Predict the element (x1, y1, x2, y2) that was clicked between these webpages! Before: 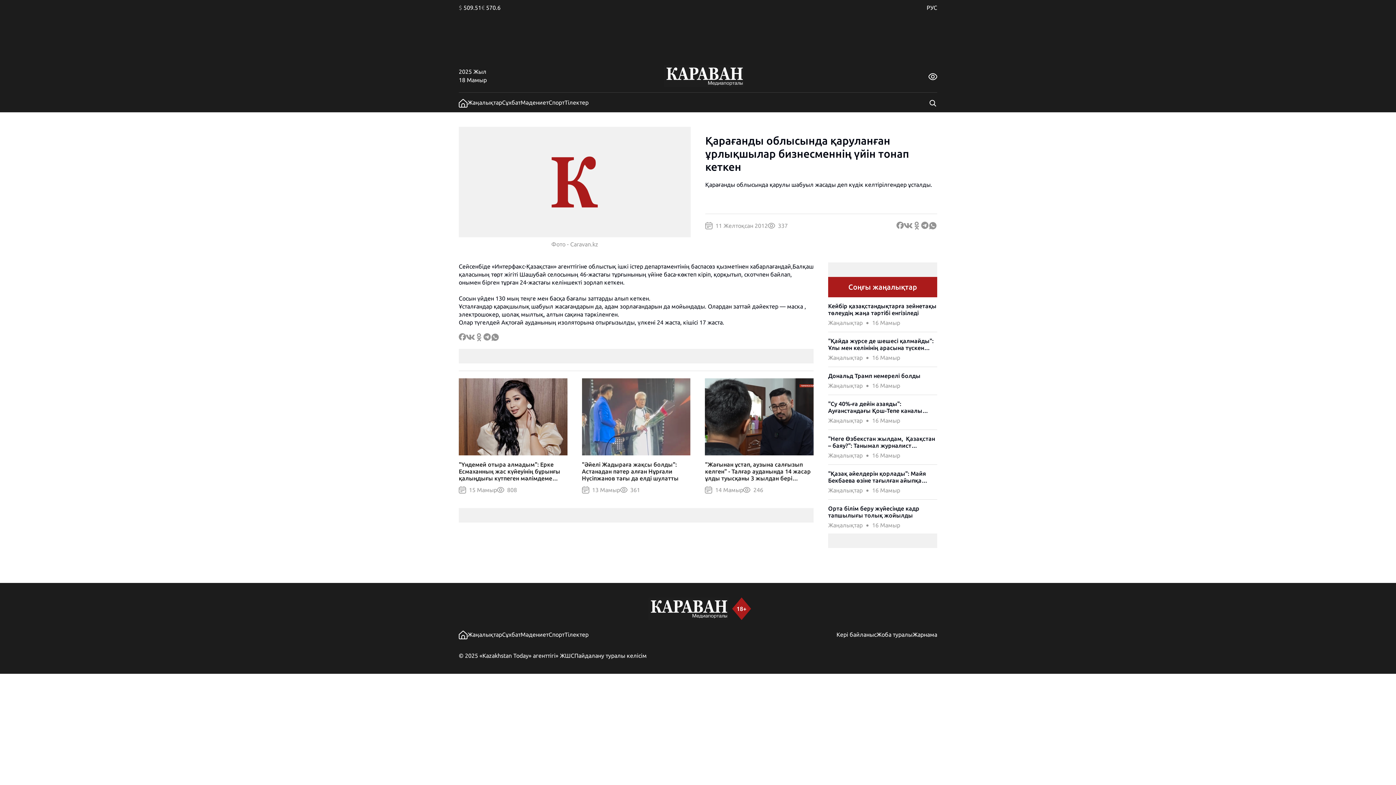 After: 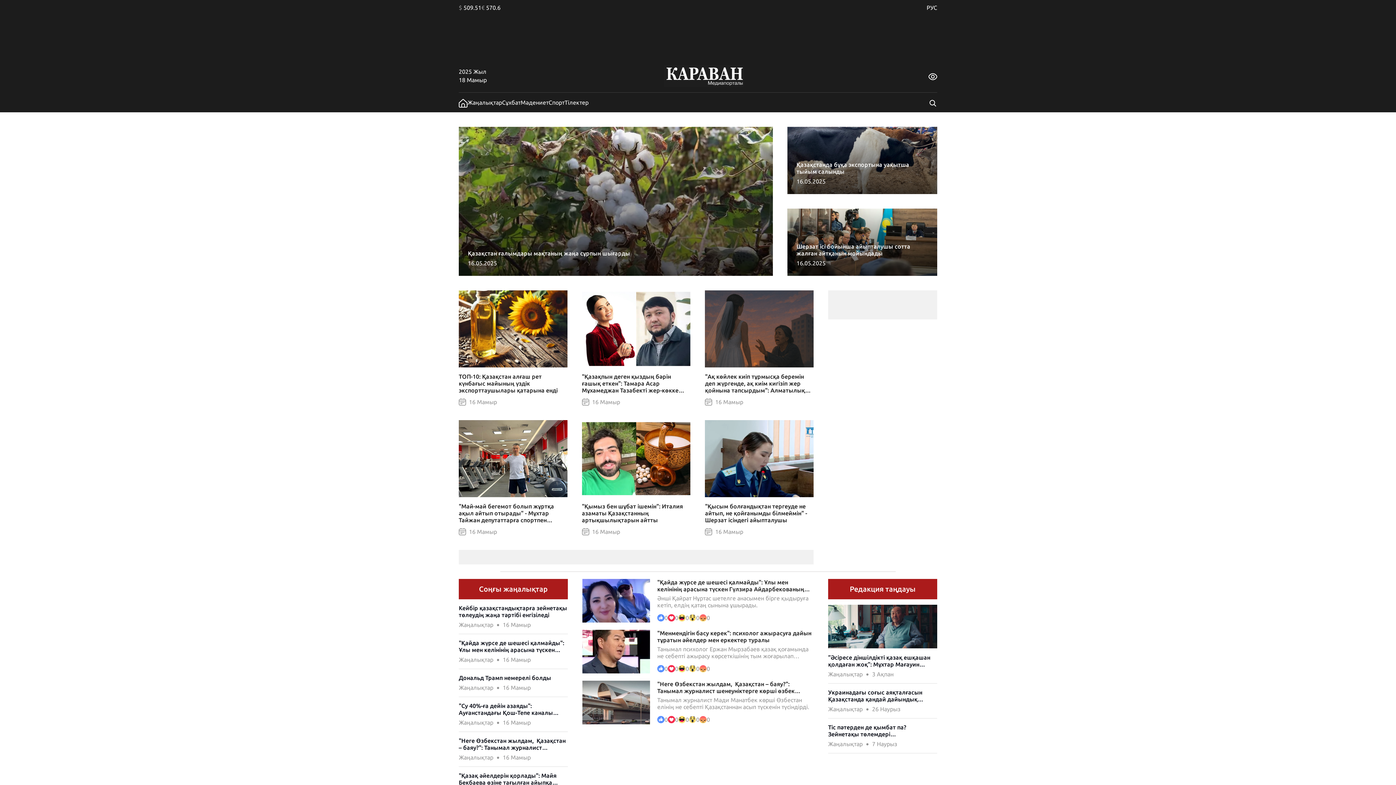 Action: bbox: (458, 98, 467, 105)